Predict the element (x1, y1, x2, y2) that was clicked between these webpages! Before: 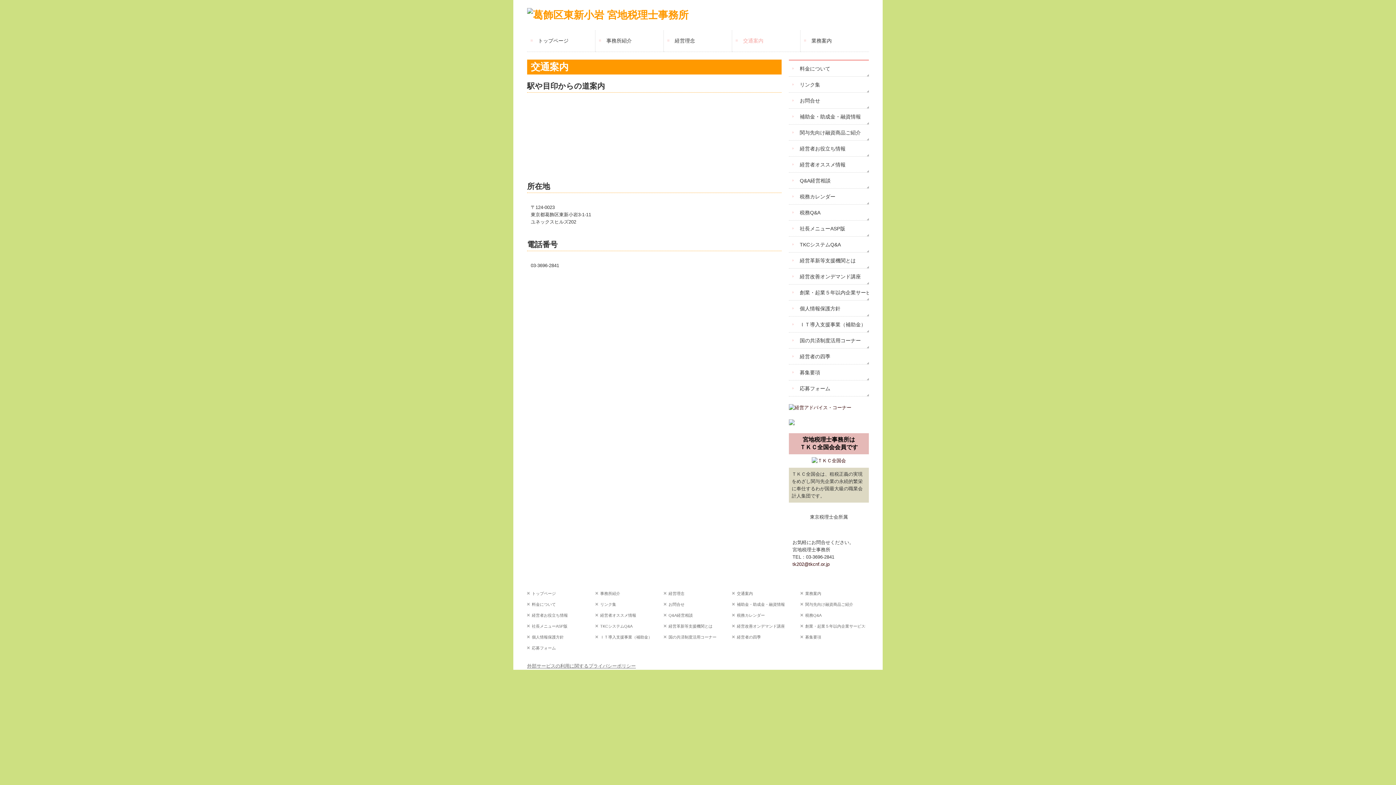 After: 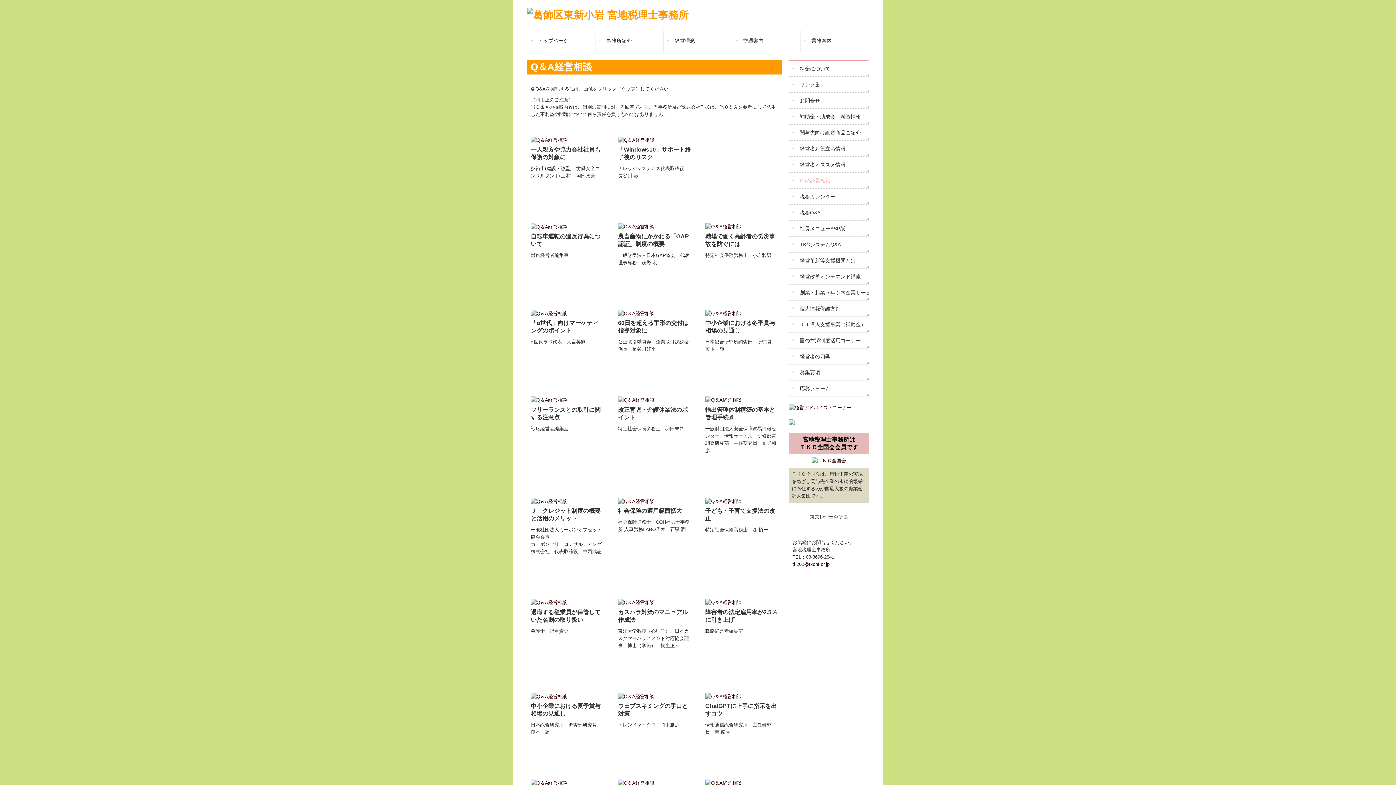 Action: label: Q&A経営相談 bbox: (663, 611, 728, 619)